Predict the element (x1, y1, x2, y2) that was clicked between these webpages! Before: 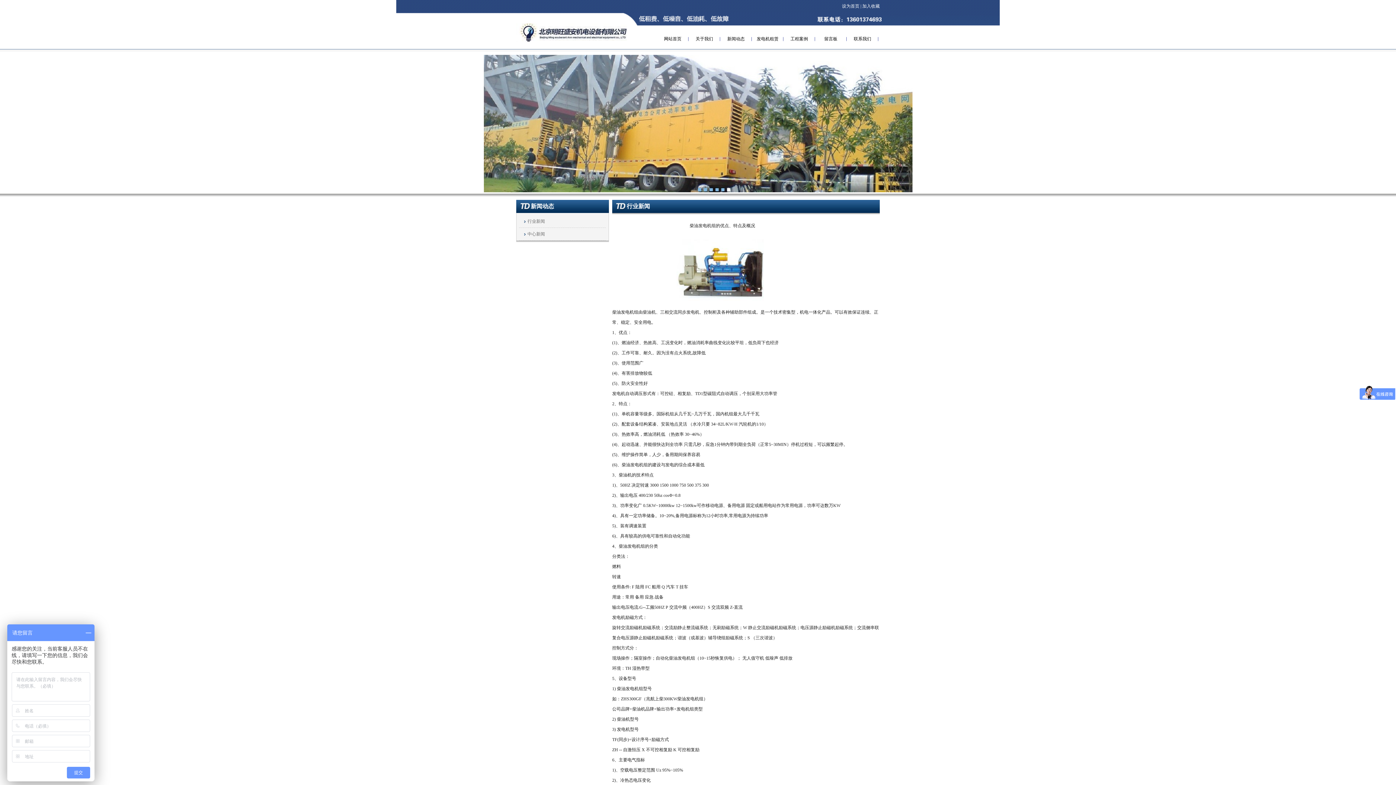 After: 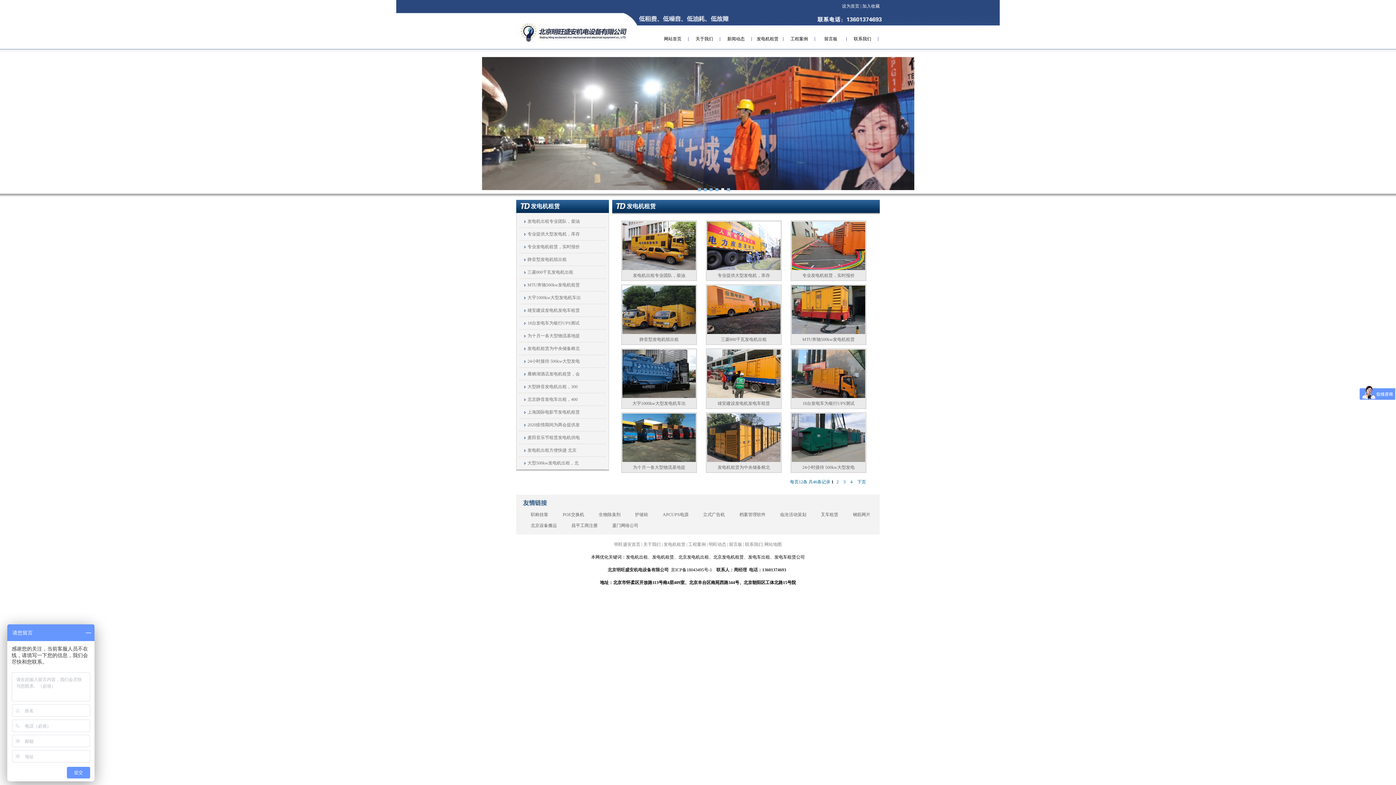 Action: label: 发电机租赁 bbox: (752, 34, 783, 44)